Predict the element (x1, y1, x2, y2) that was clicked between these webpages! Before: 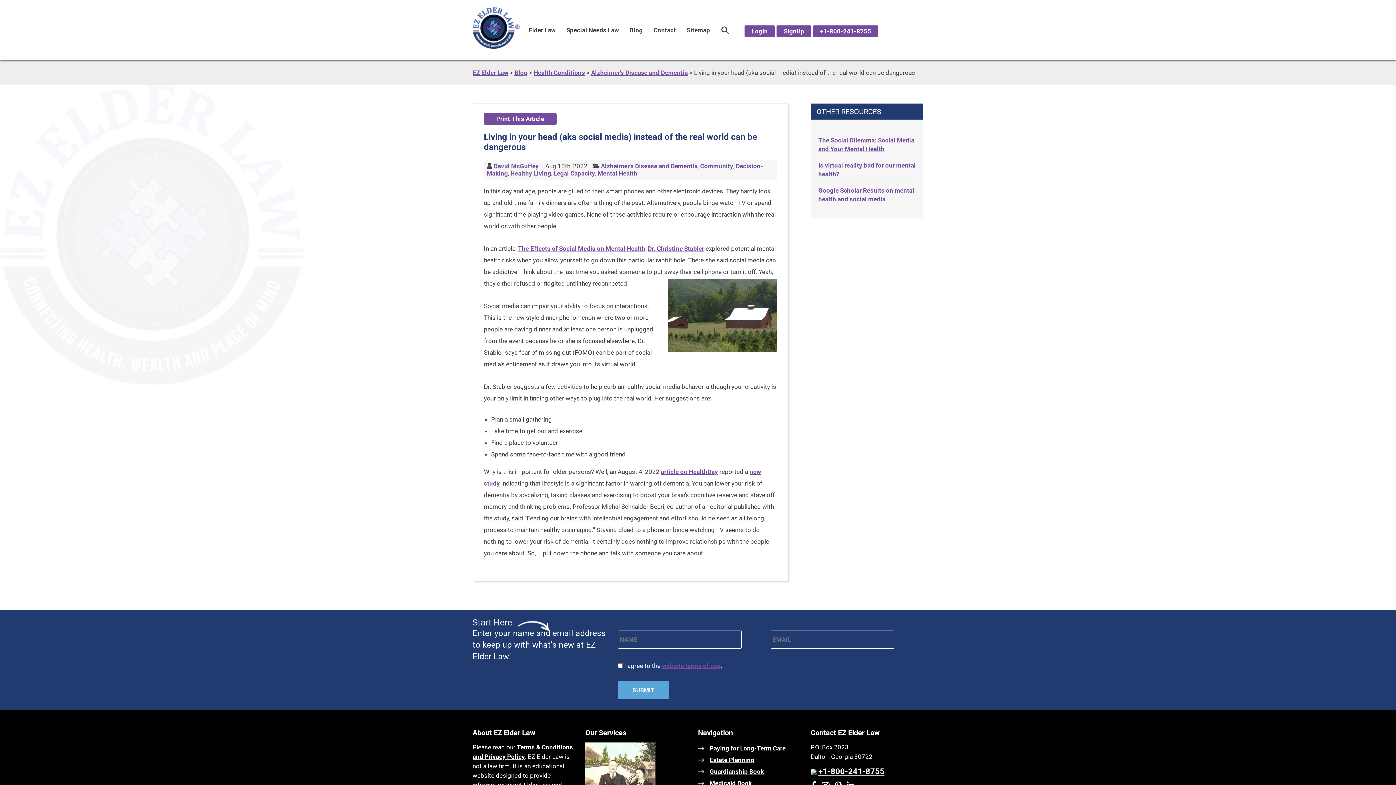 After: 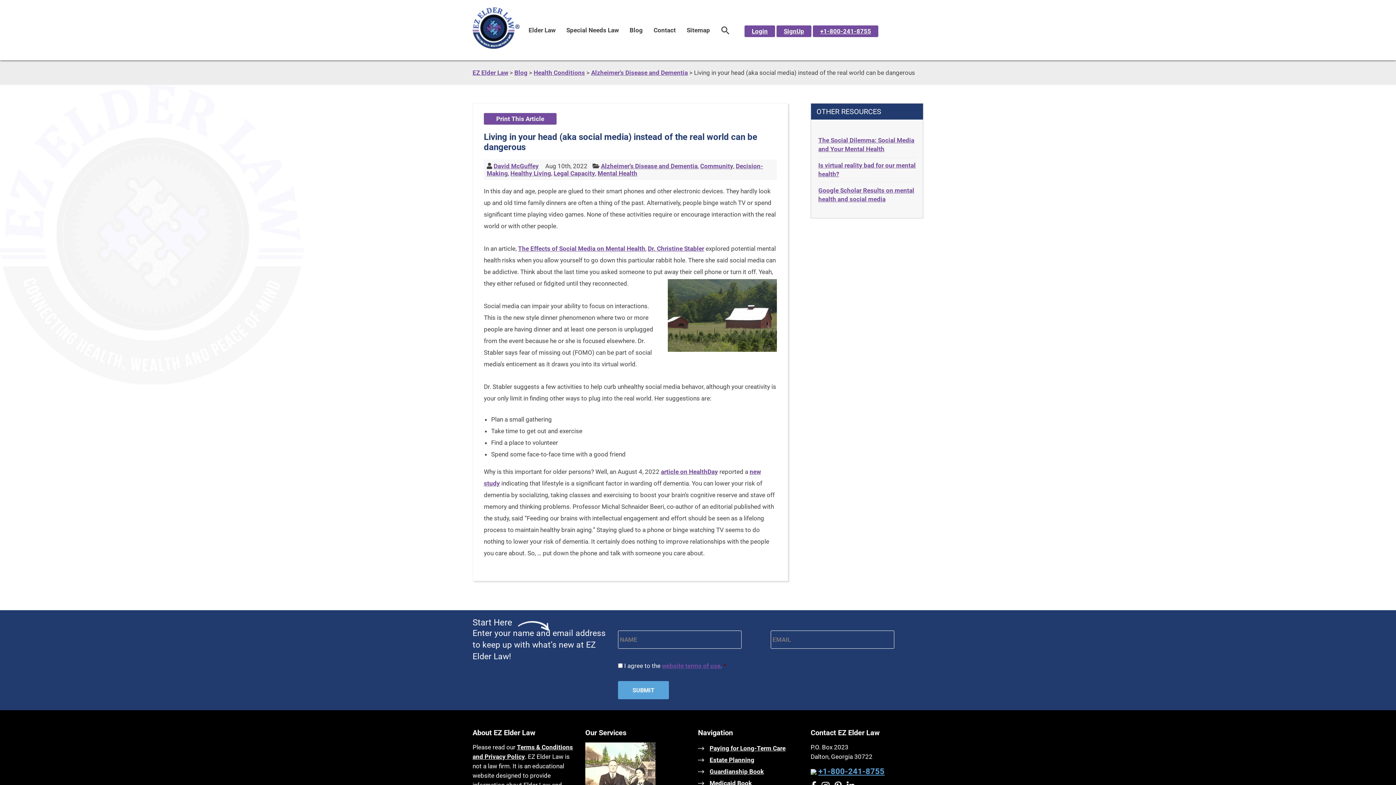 Action: bbox: (818, 767, 884, 776) label: +1-800-241-8755